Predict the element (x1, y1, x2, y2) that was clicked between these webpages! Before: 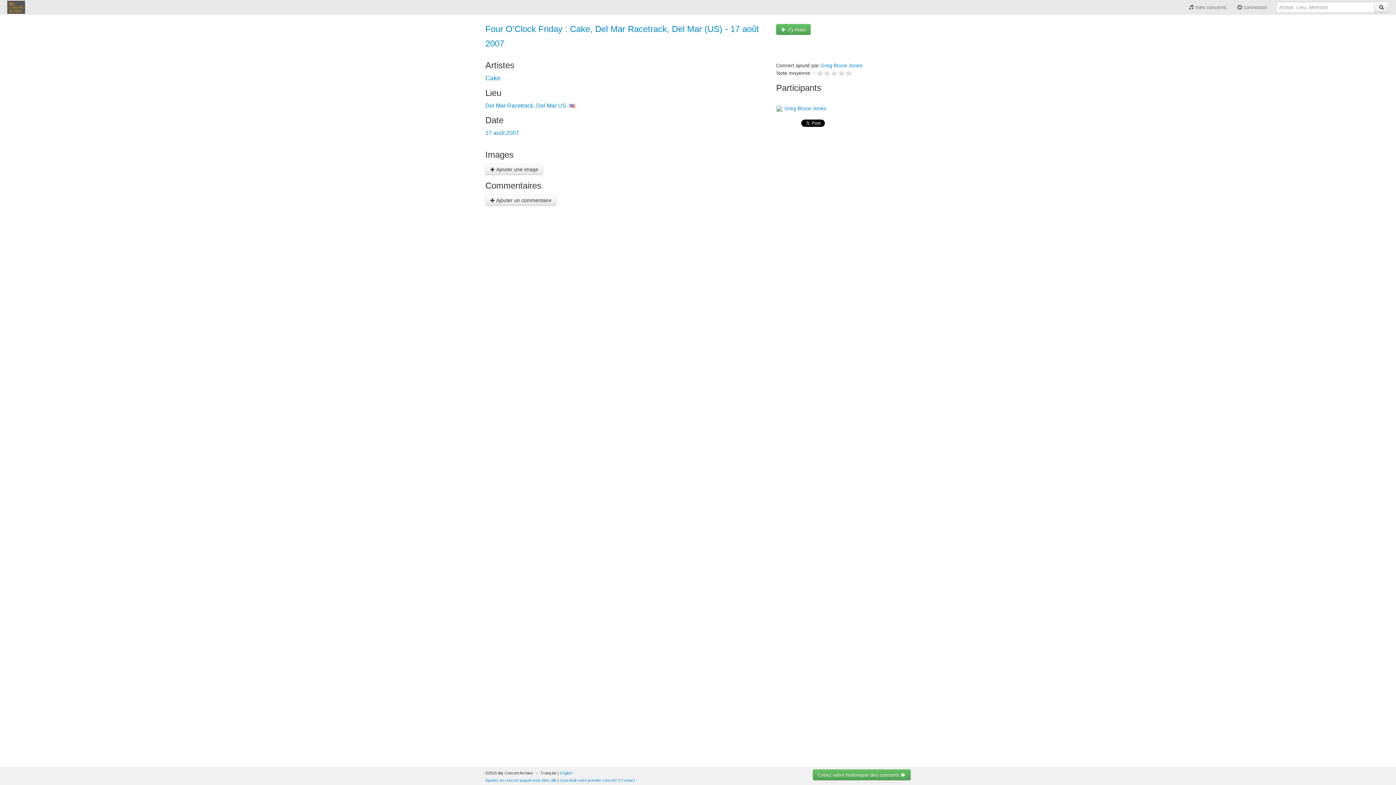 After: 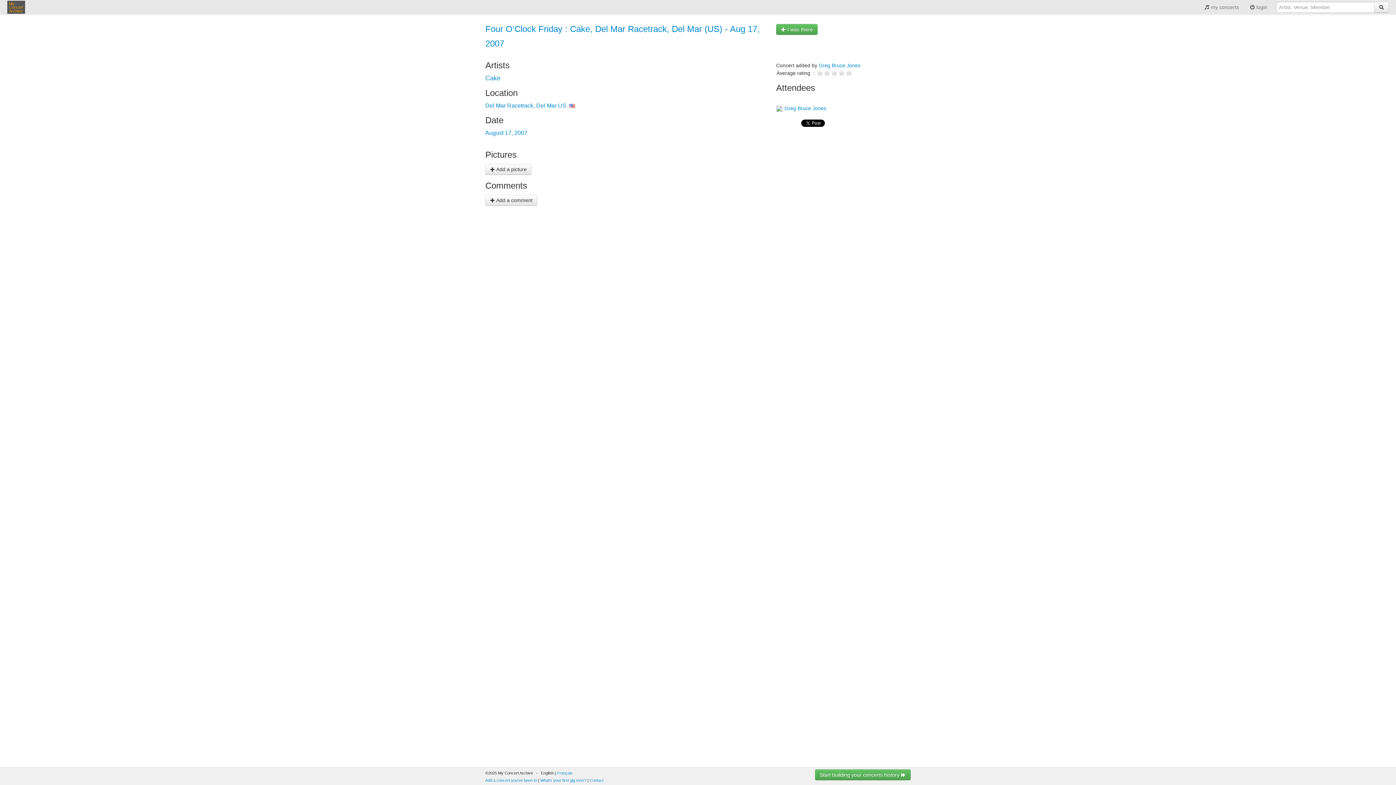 Action: label: English bbox: (560, 771, 572, 775)